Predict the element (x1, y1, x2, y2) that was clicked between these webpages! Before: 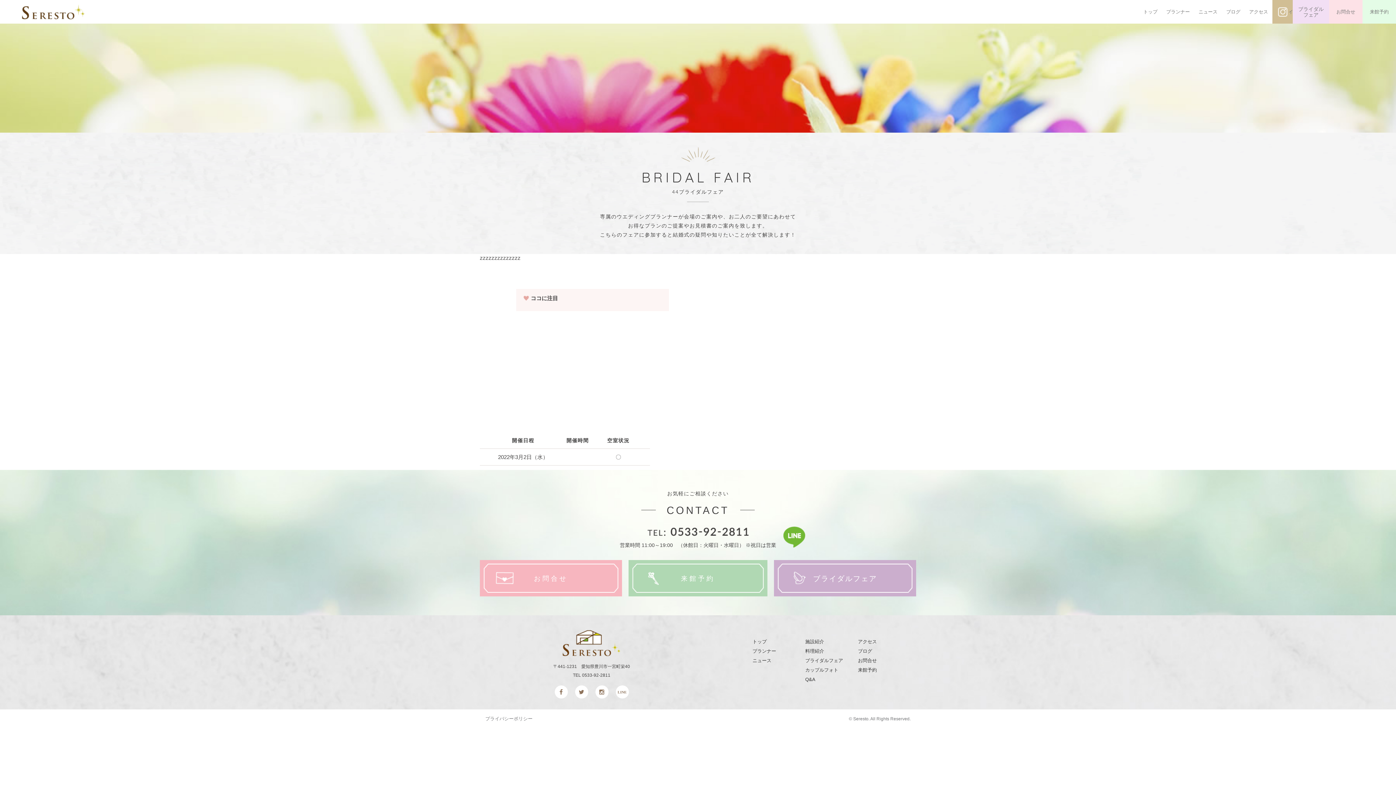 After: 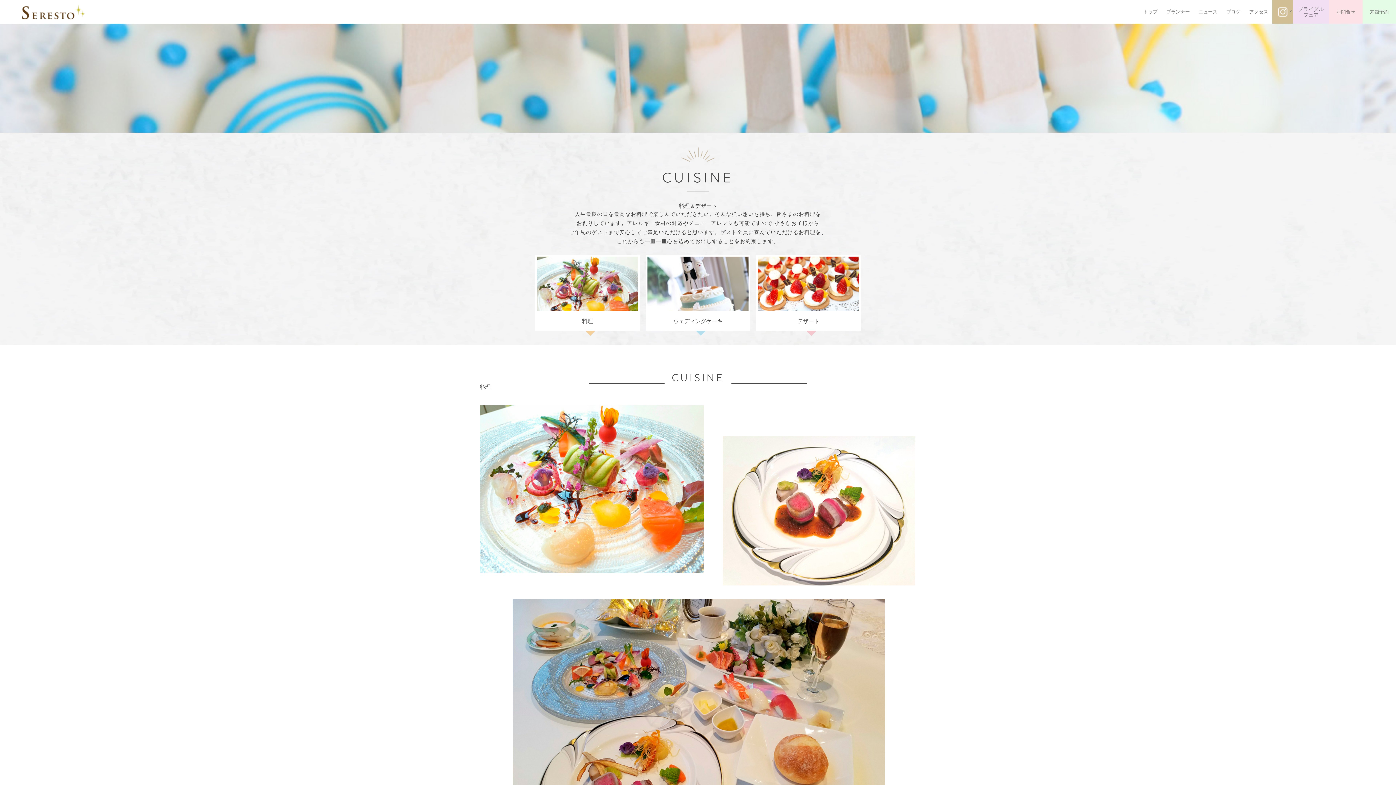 Action: label: 料理紹介 bbox: (805, 648, 824, 654)